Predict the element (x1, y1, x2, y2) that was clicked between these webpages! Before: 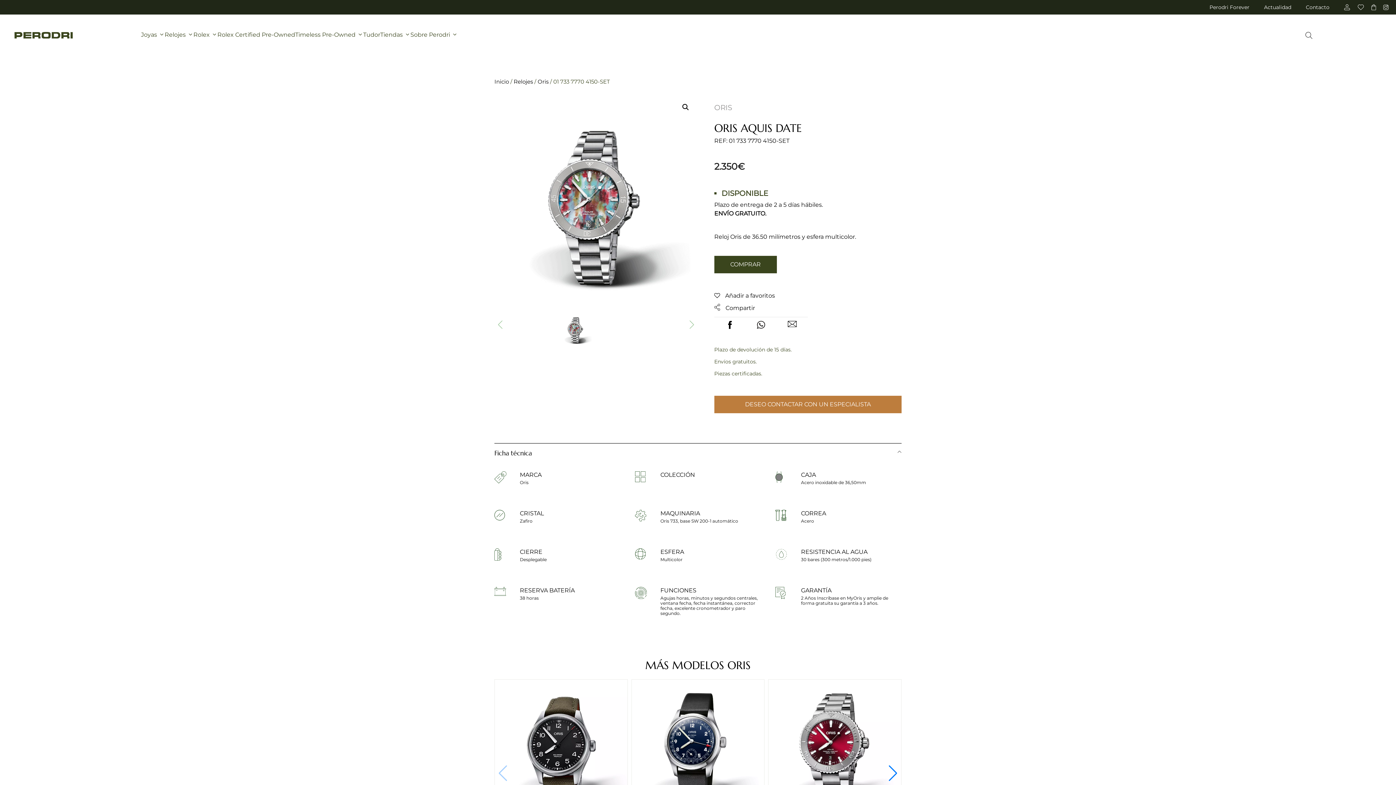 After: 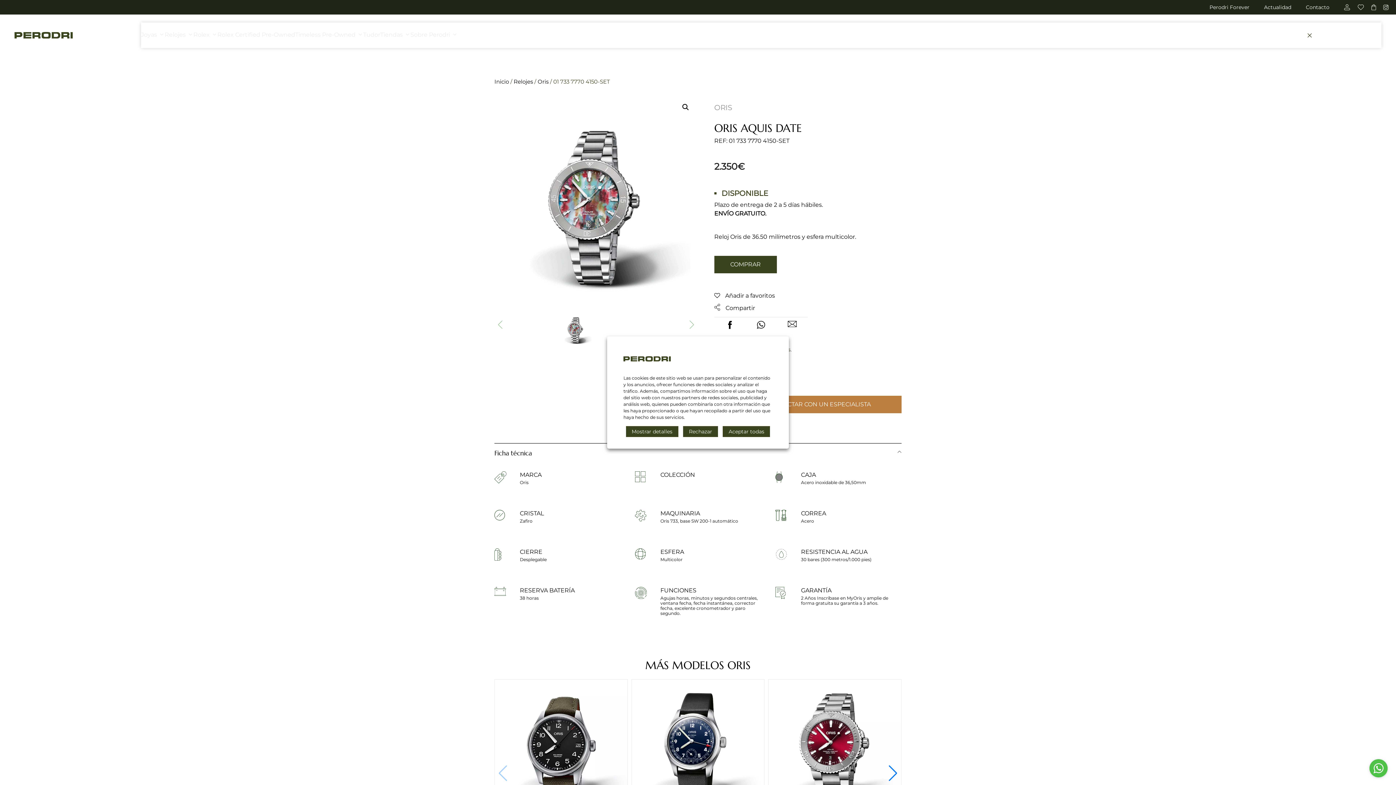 Action: bbox: (1298, 31, 1320, 39) label: Abrir la barra de búsqueda